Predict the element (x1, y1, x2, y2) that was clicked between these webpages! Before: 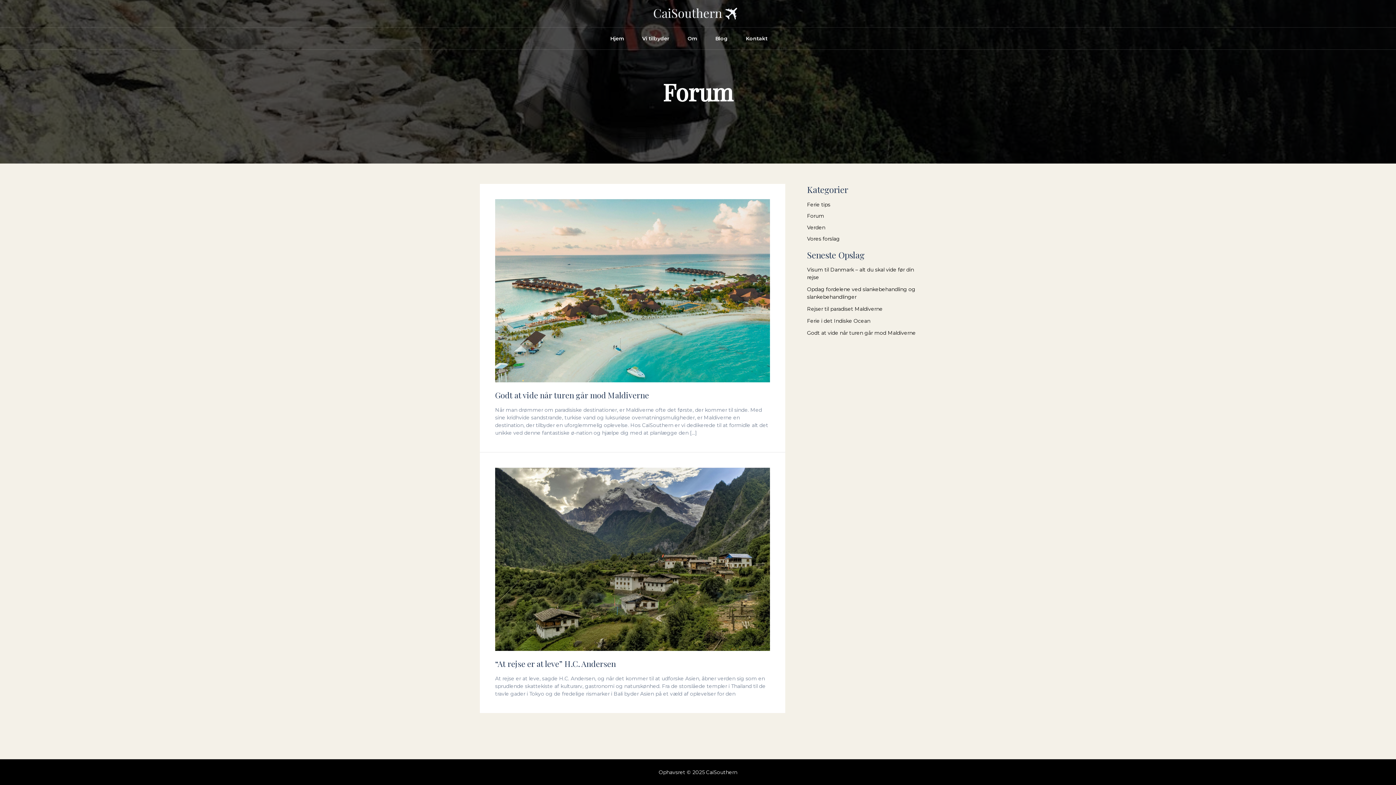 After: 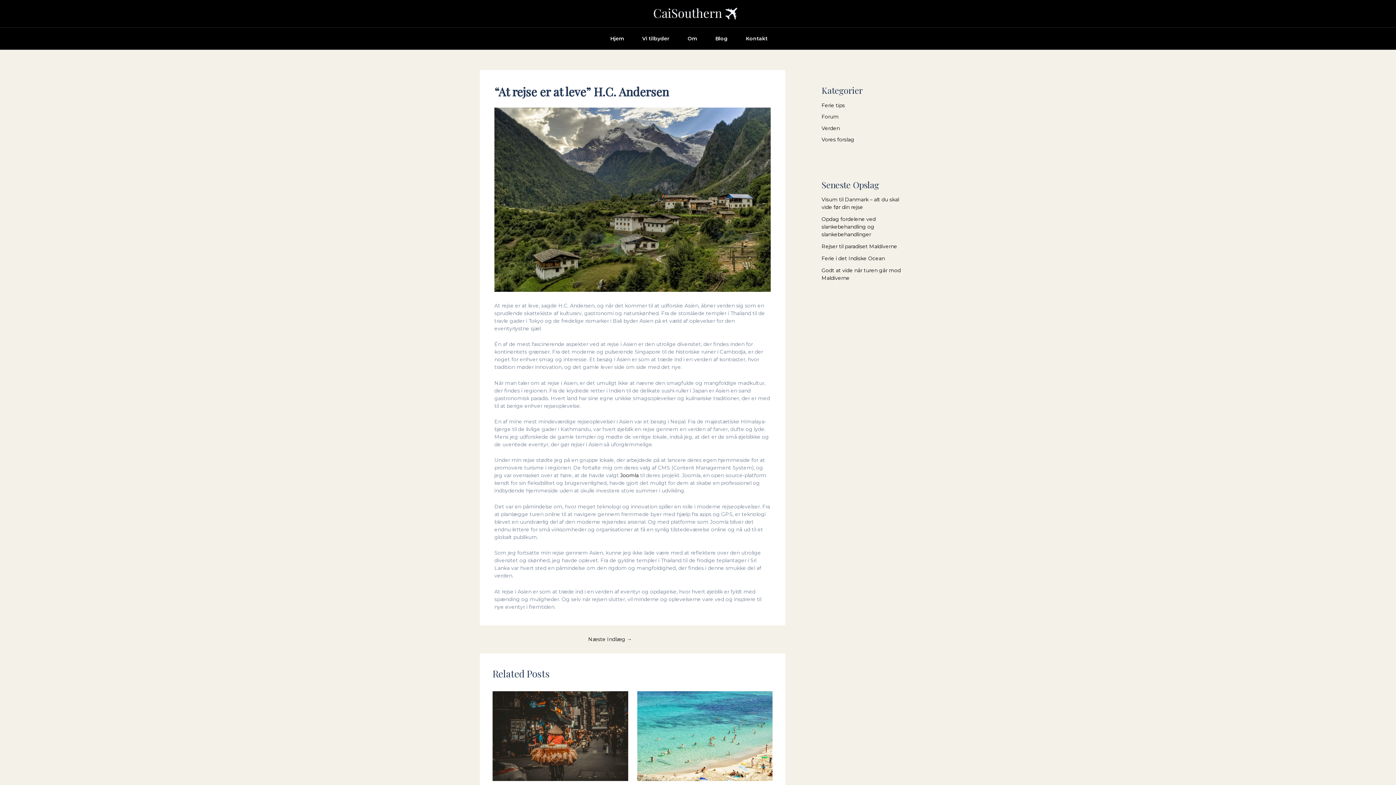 Action: bbox: (495, 658, 616, 669) label: “At rejse er at leve” H.C. Andersen